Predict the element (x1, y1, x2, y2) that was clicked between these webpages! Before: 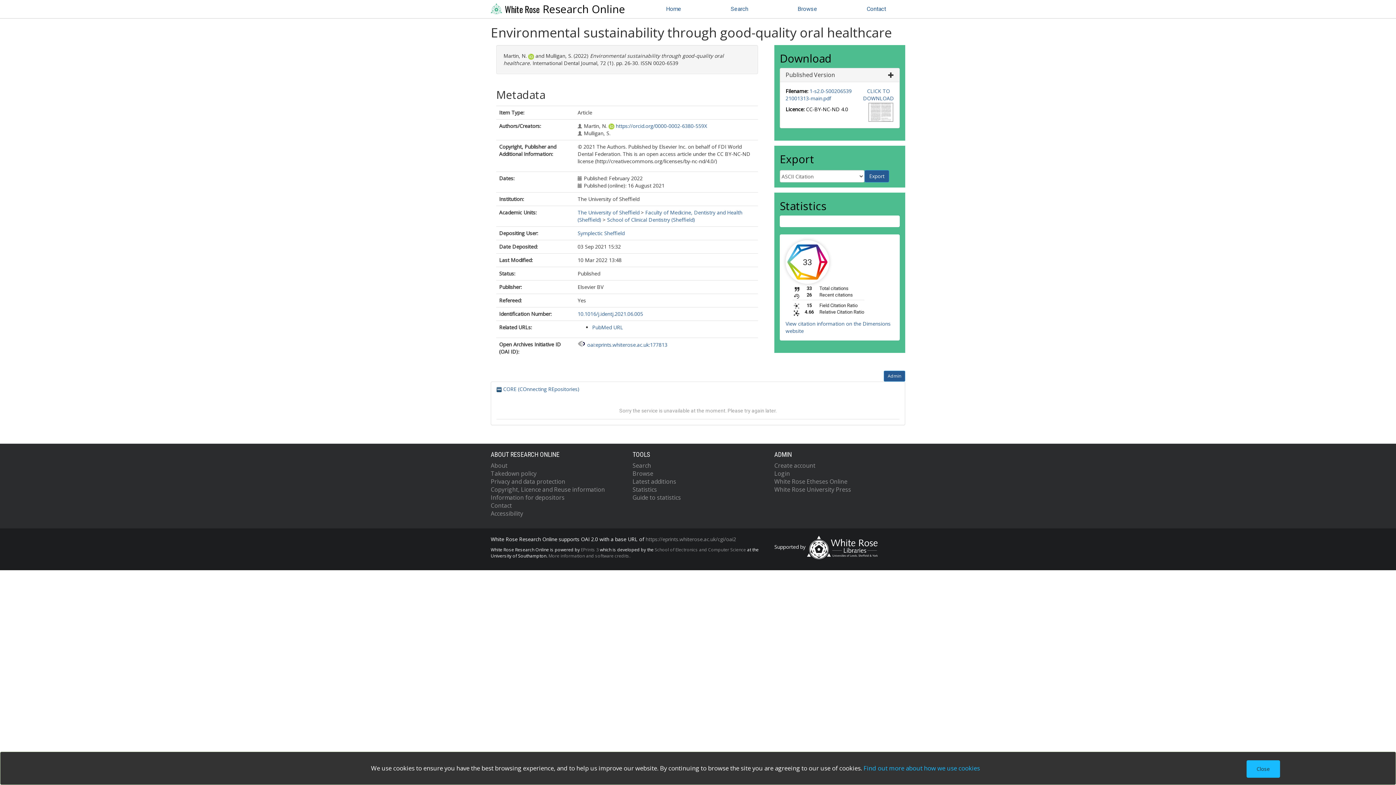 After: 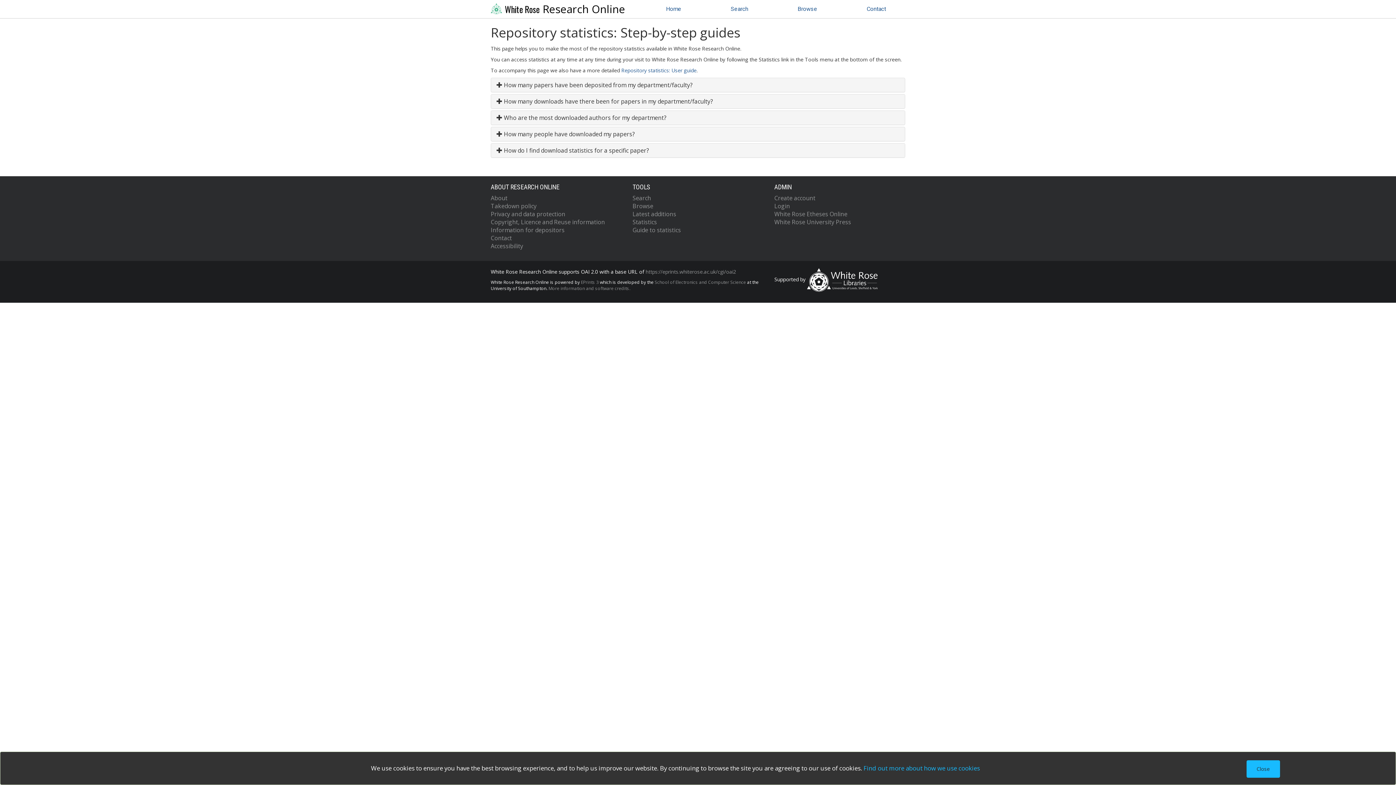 Action: label: Guide to statistics bbox: (632, 493, 681, 501)